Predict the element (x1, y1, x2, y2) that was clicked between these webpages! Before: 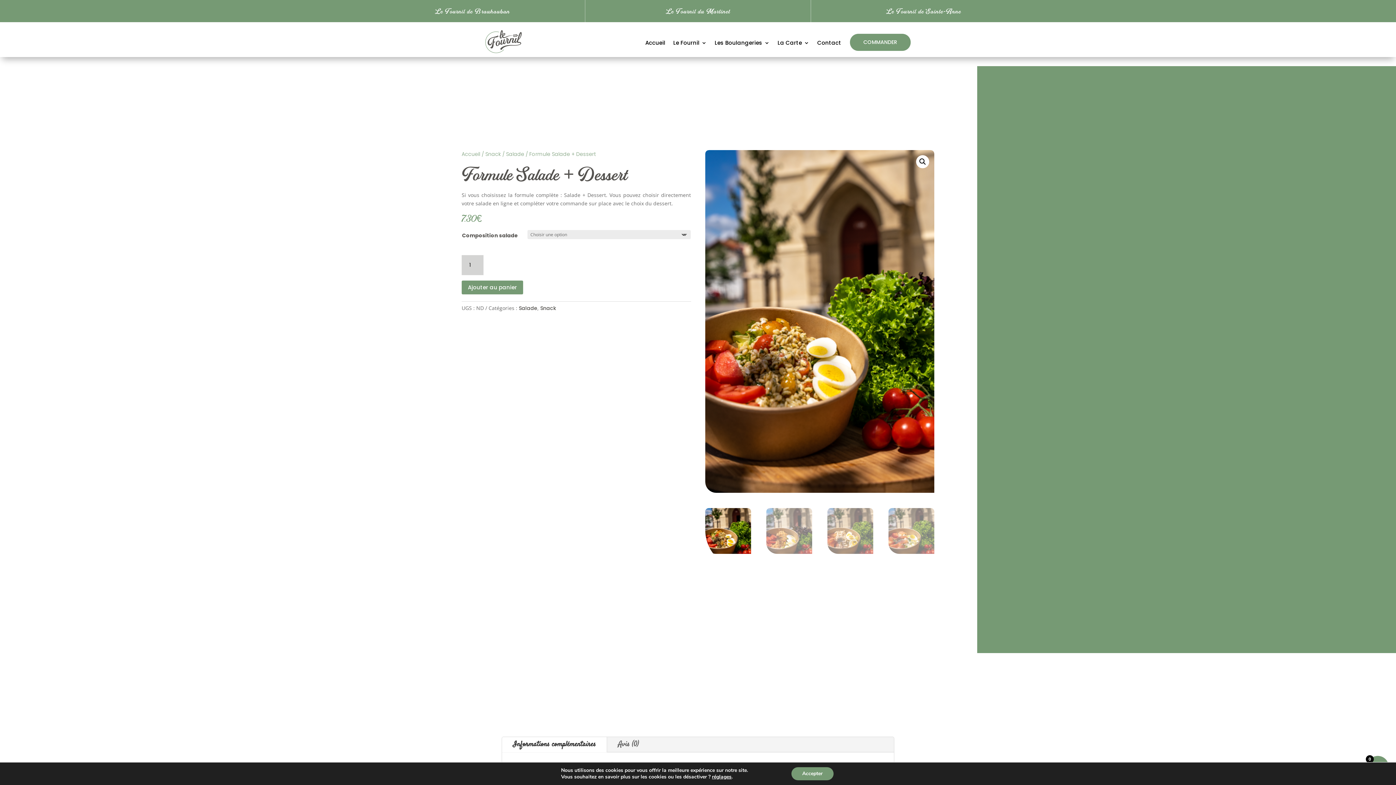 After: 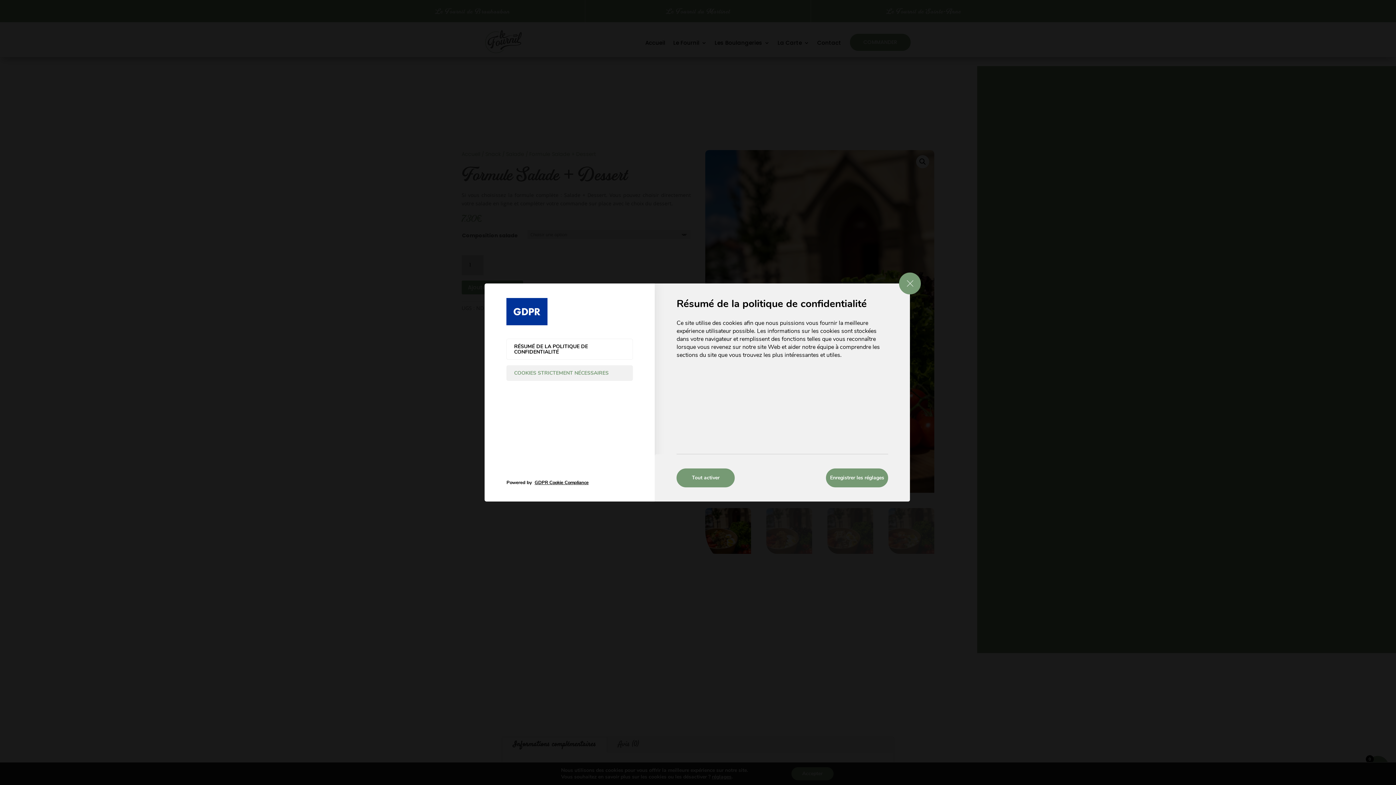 Action: bbox: (712, 774, 731, 780) label: réglages